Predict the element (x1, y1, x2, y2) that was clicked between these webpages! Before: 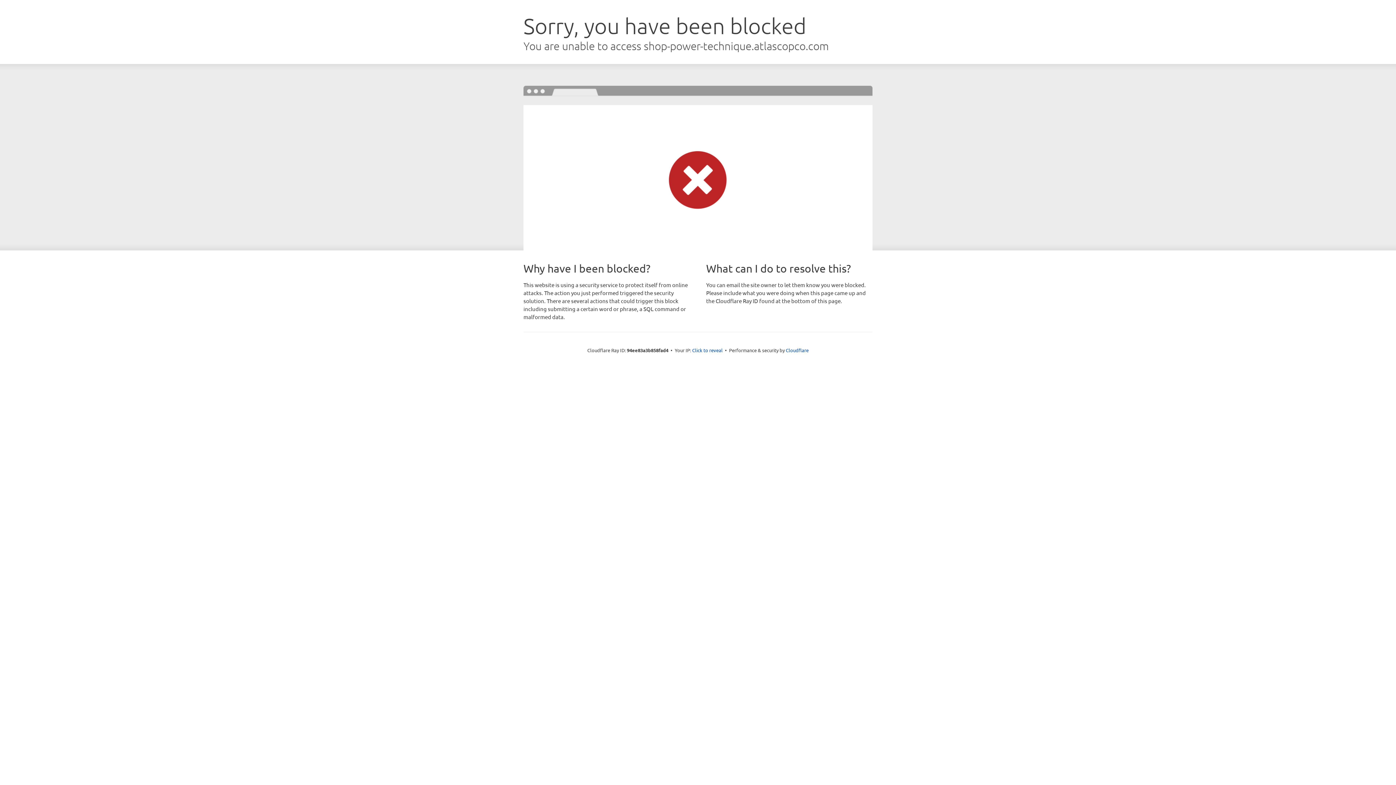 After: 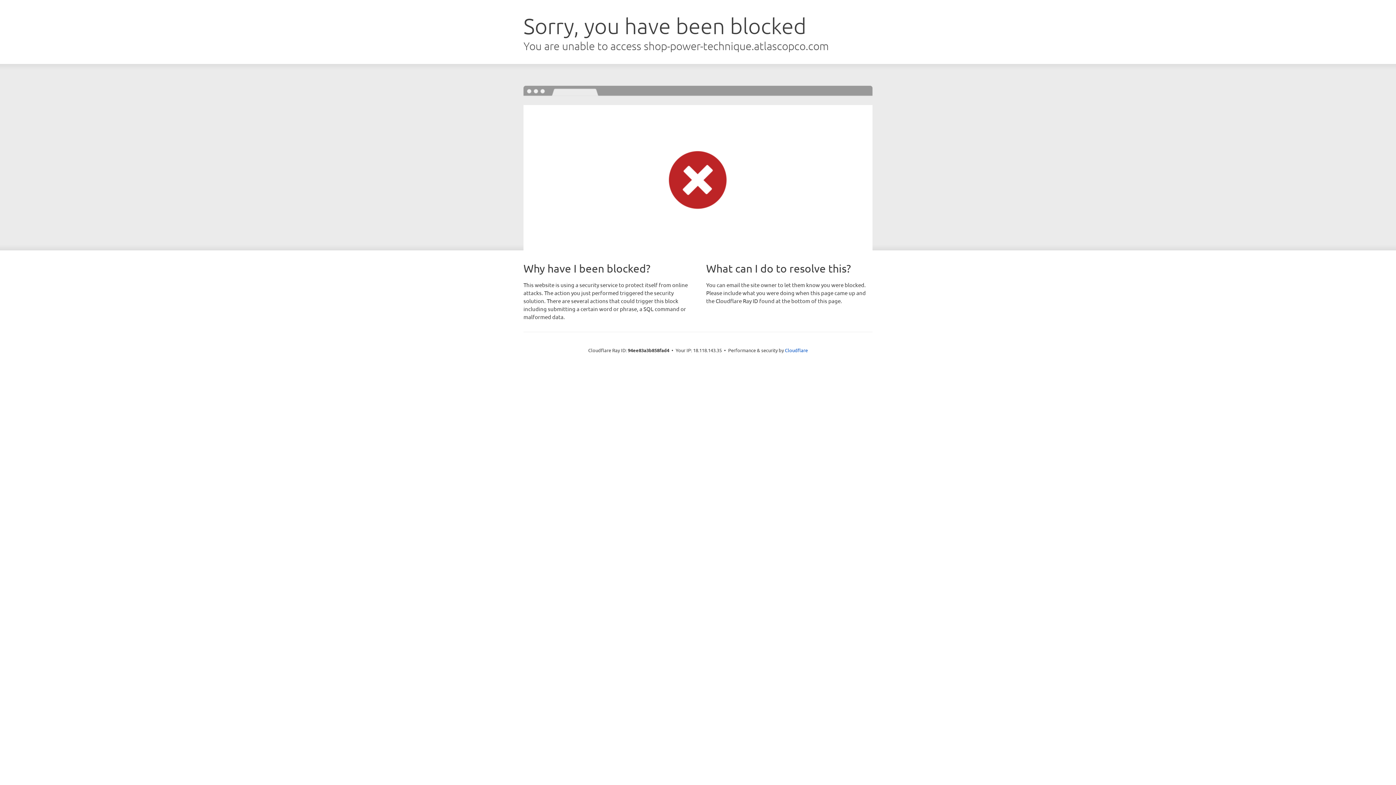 Action: bbox: (692, 346, 722, 353) label: Click to reveal